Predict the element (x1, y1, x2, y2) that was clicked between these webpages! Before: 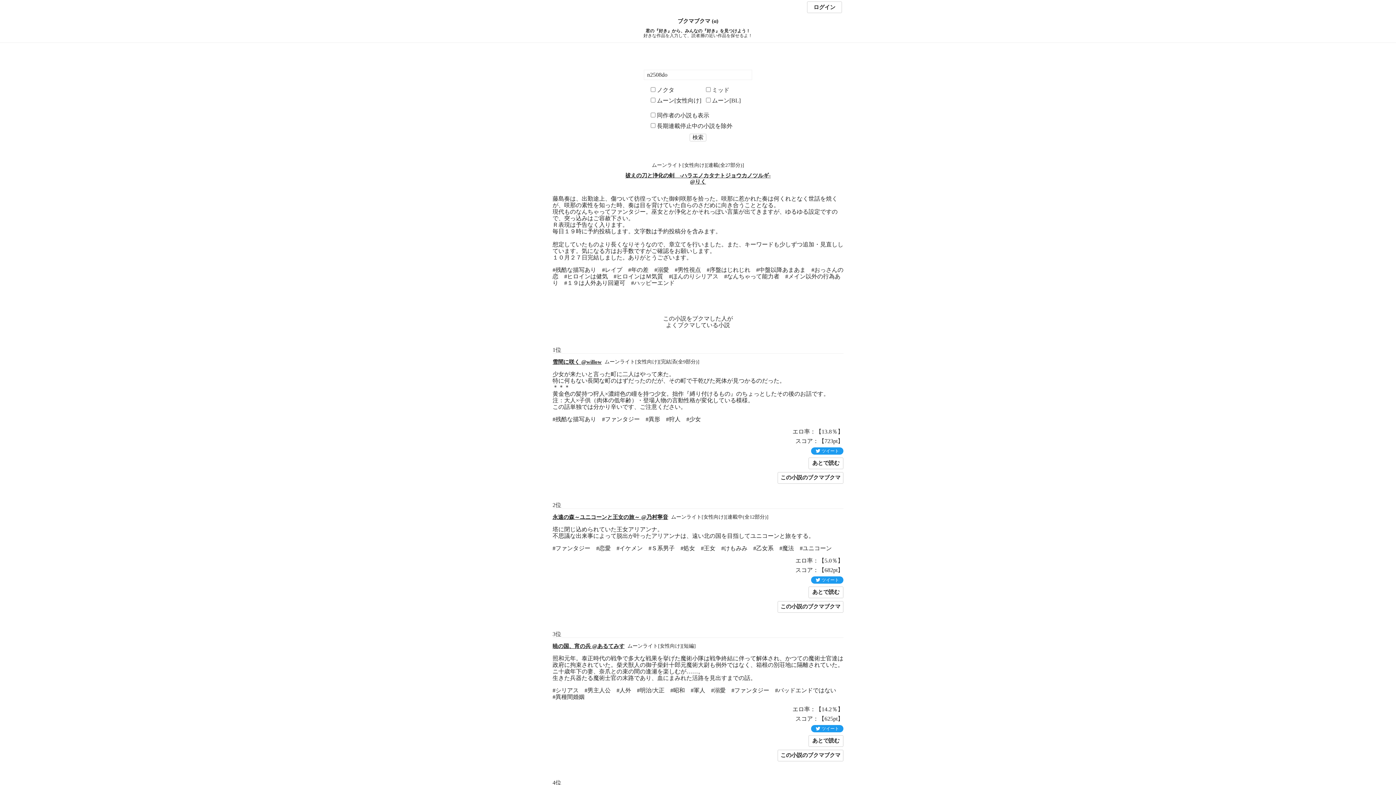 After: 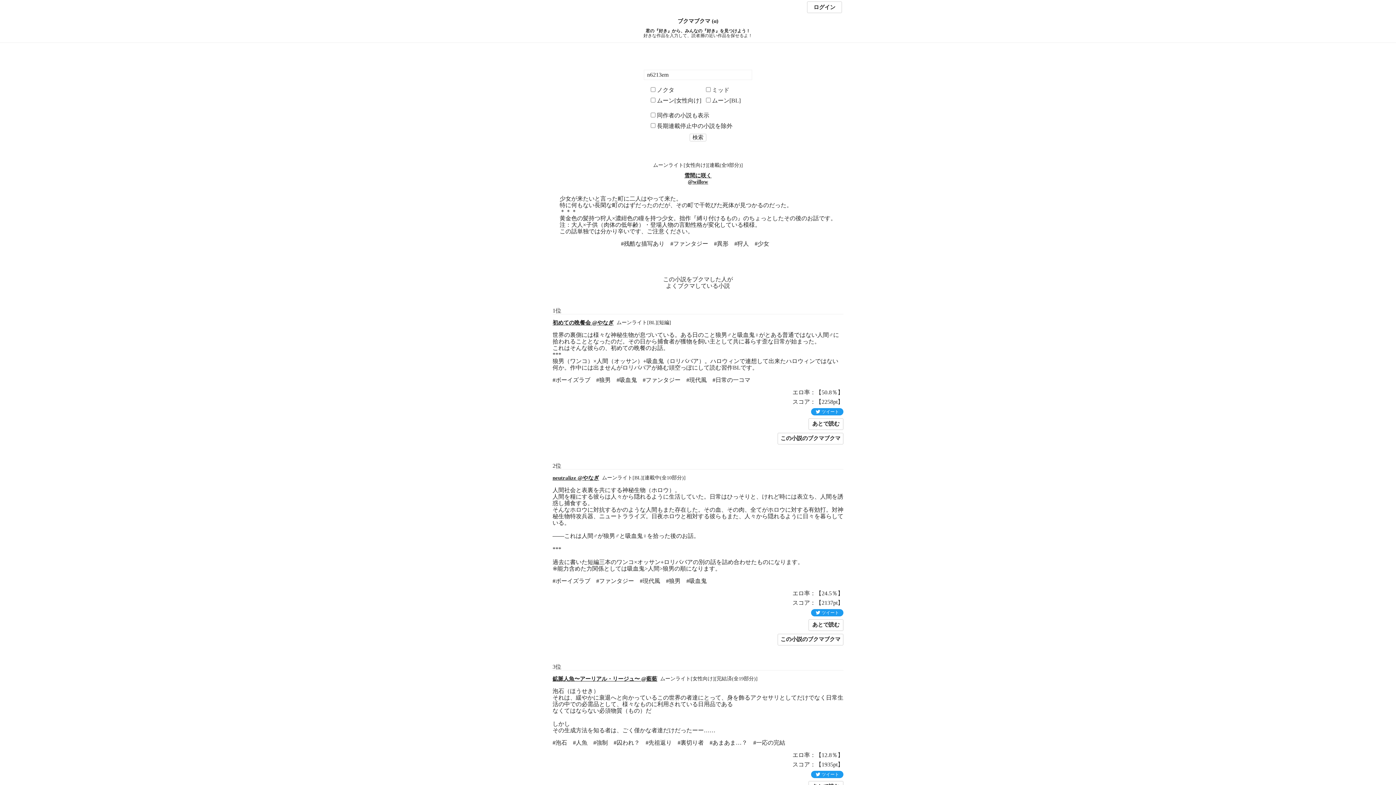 Action: bbox: (777, 472, 843, 483) label: この小説のブクマブクマ